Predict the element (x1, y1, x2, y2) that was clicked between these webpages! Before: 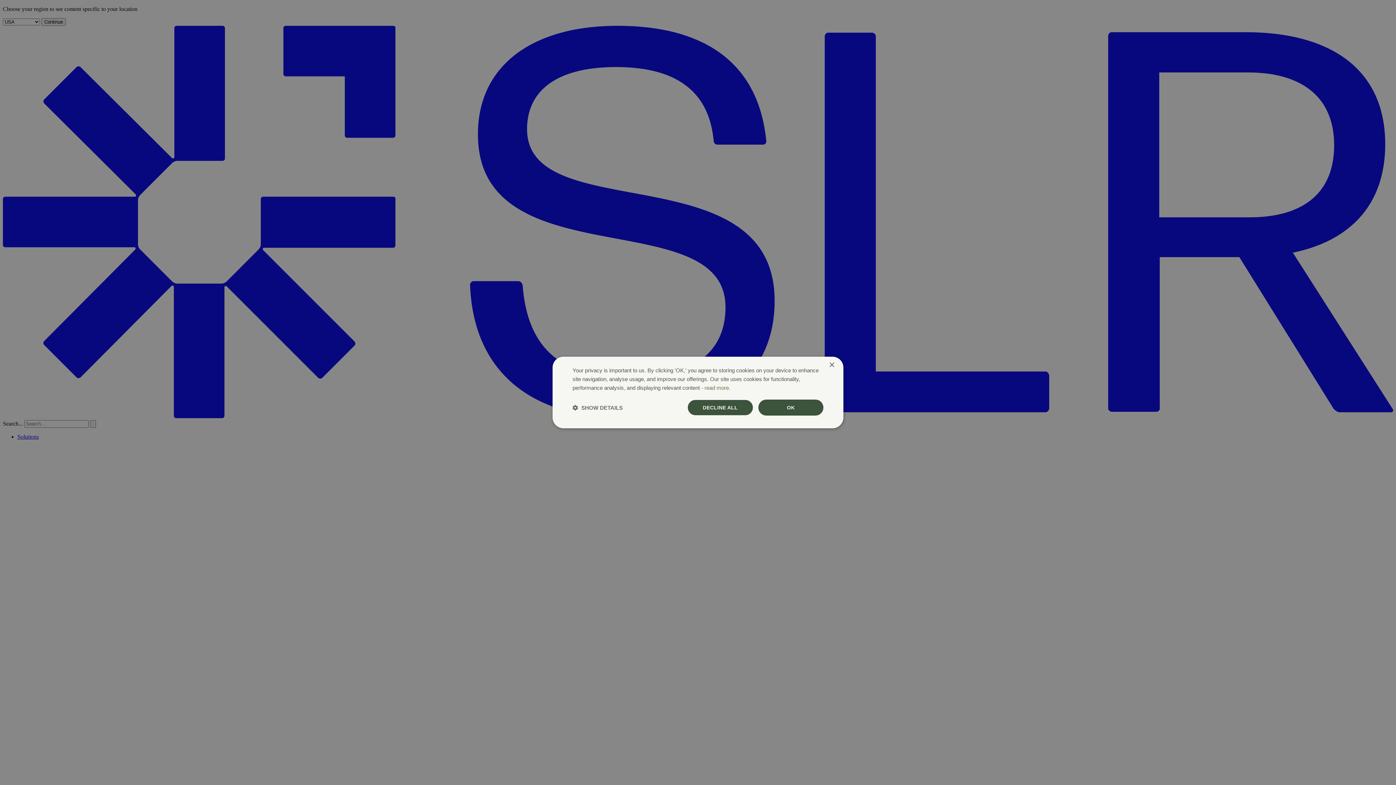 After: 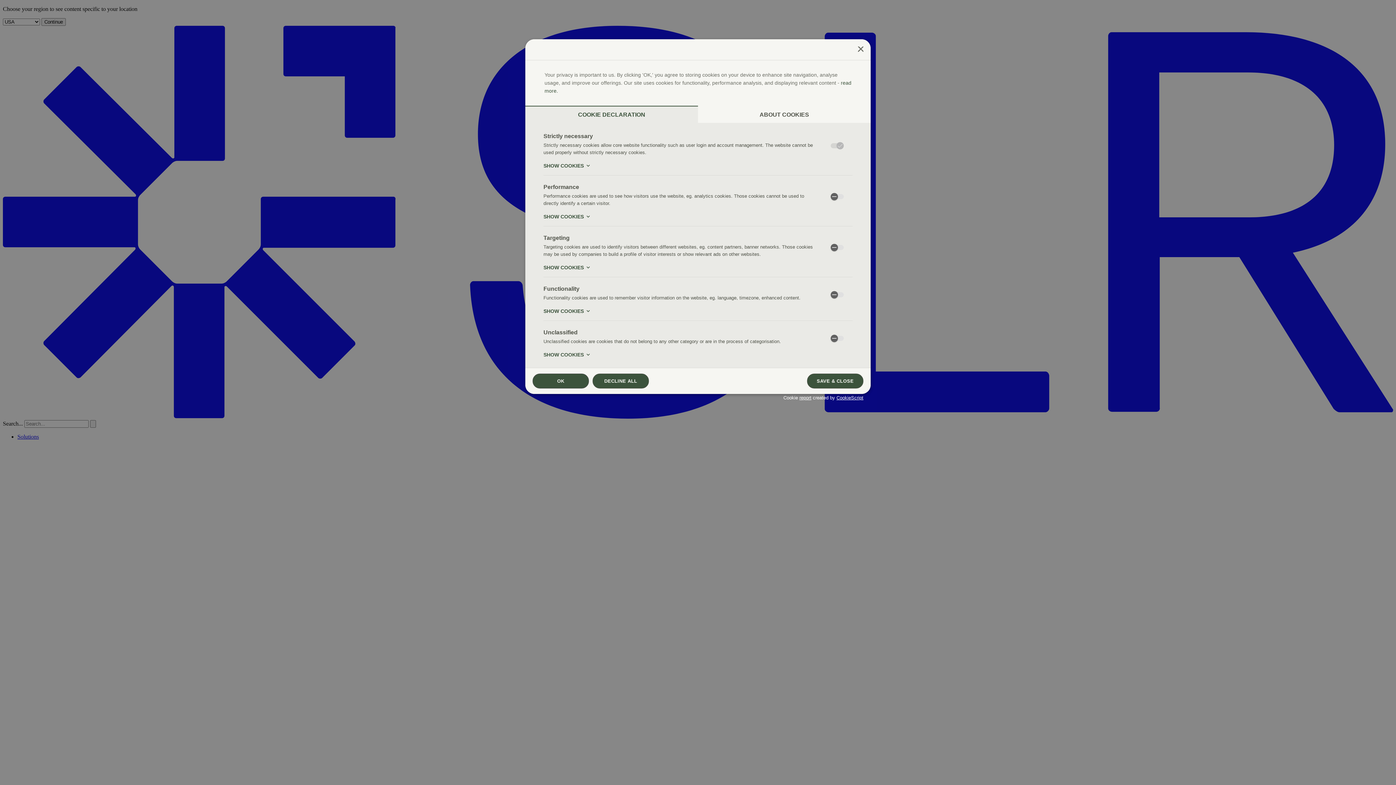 Action: bbox: (572, 404, 622, 411) label:  SHOW DETAILS